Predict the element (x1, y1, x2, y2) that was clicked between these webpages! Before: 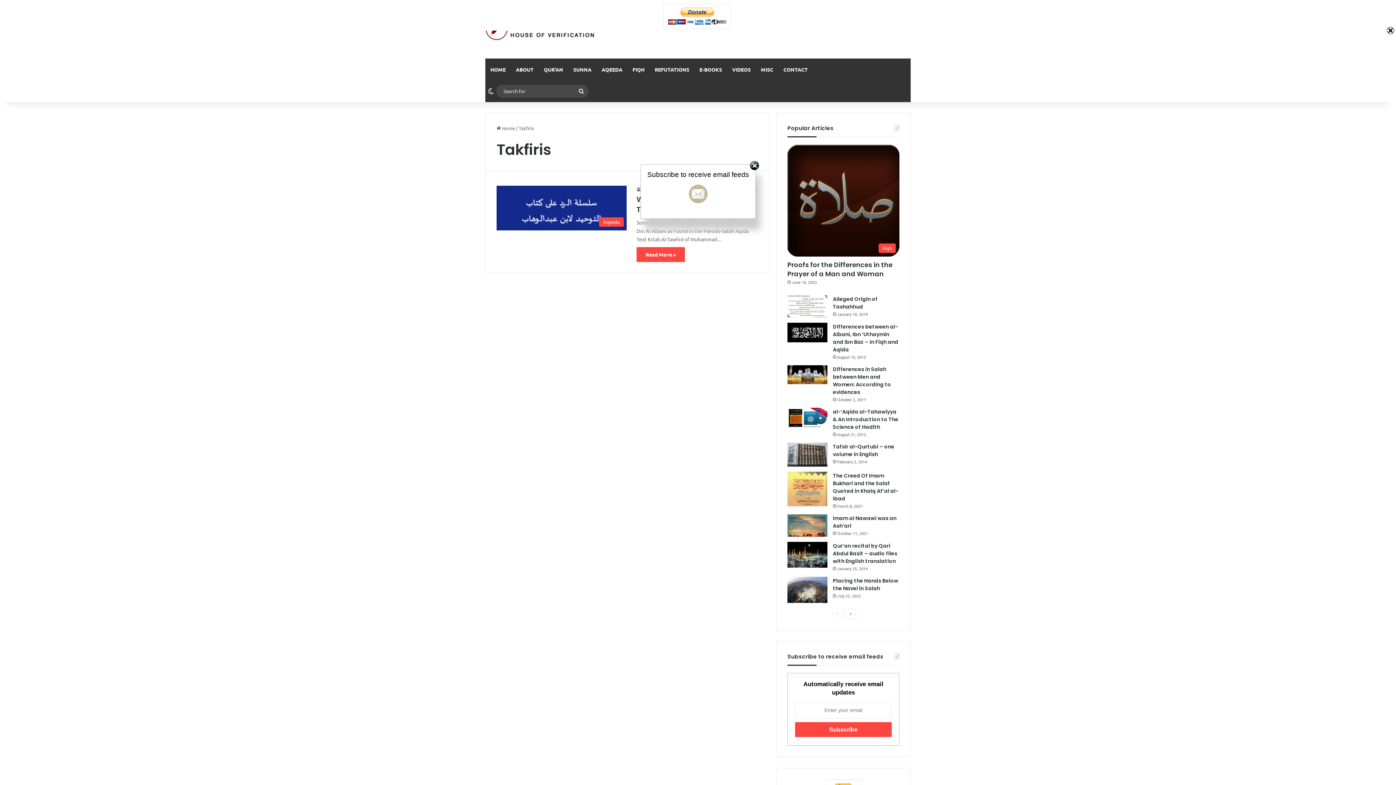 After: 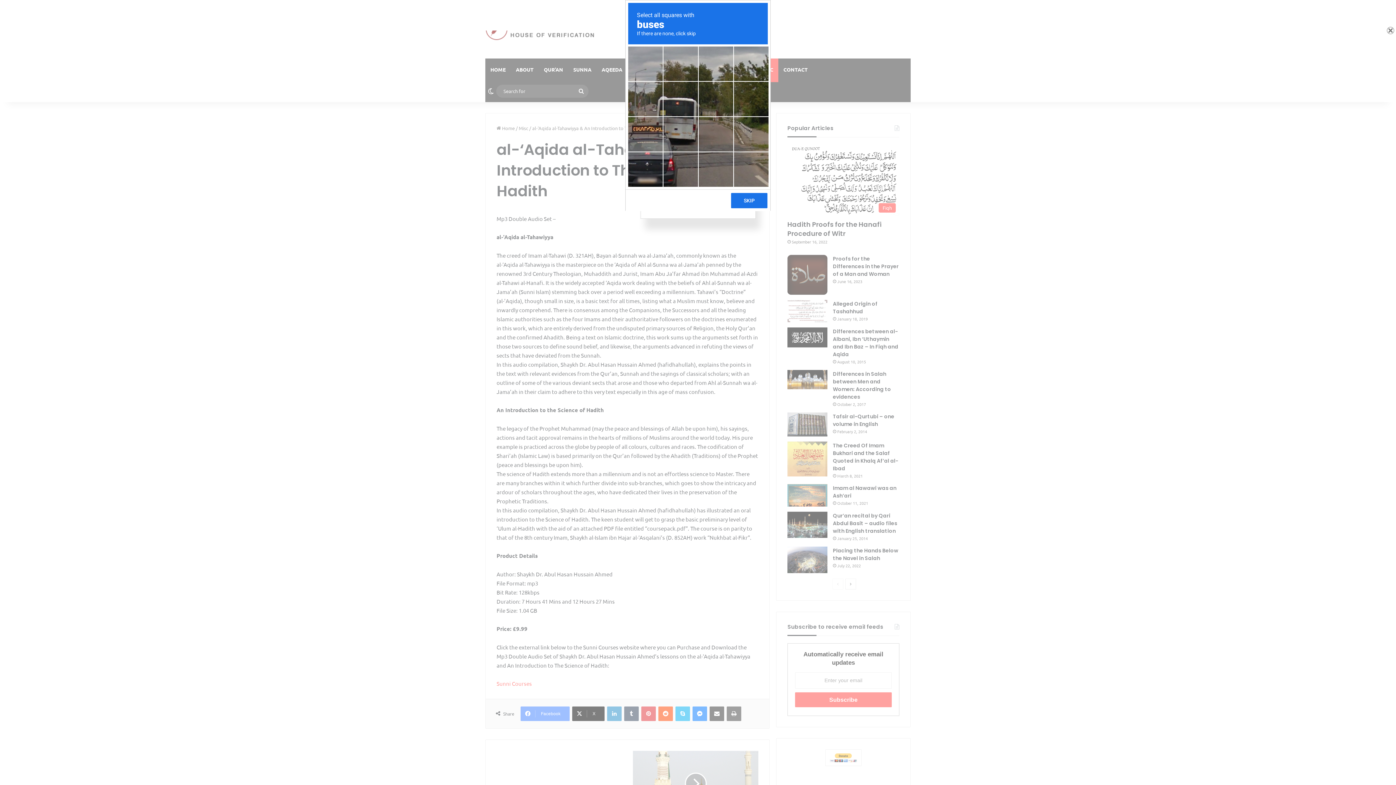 Action: label: al-‘Aqida al-Tahawiyya & An Introduction to The Science of Hadith bbox: (787, 407, 827, 429)